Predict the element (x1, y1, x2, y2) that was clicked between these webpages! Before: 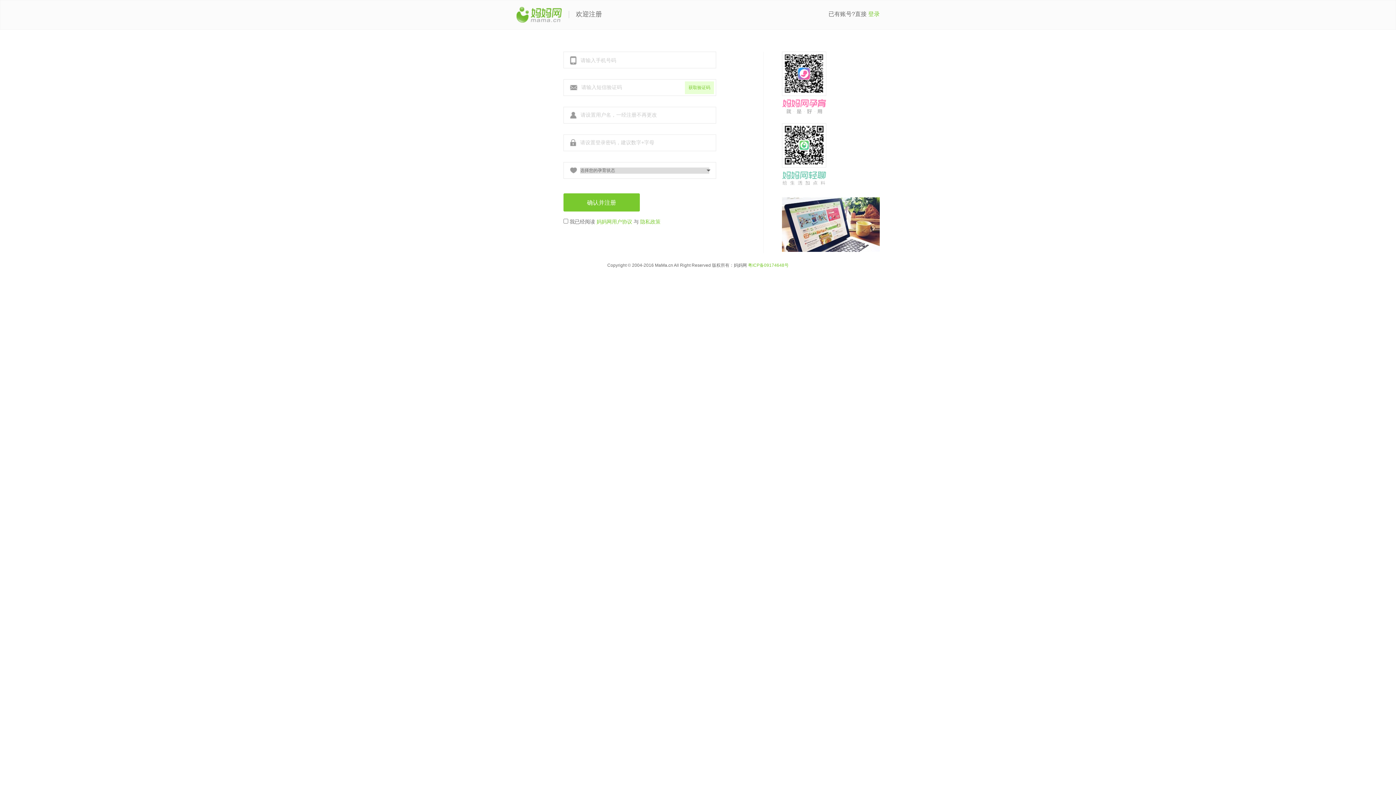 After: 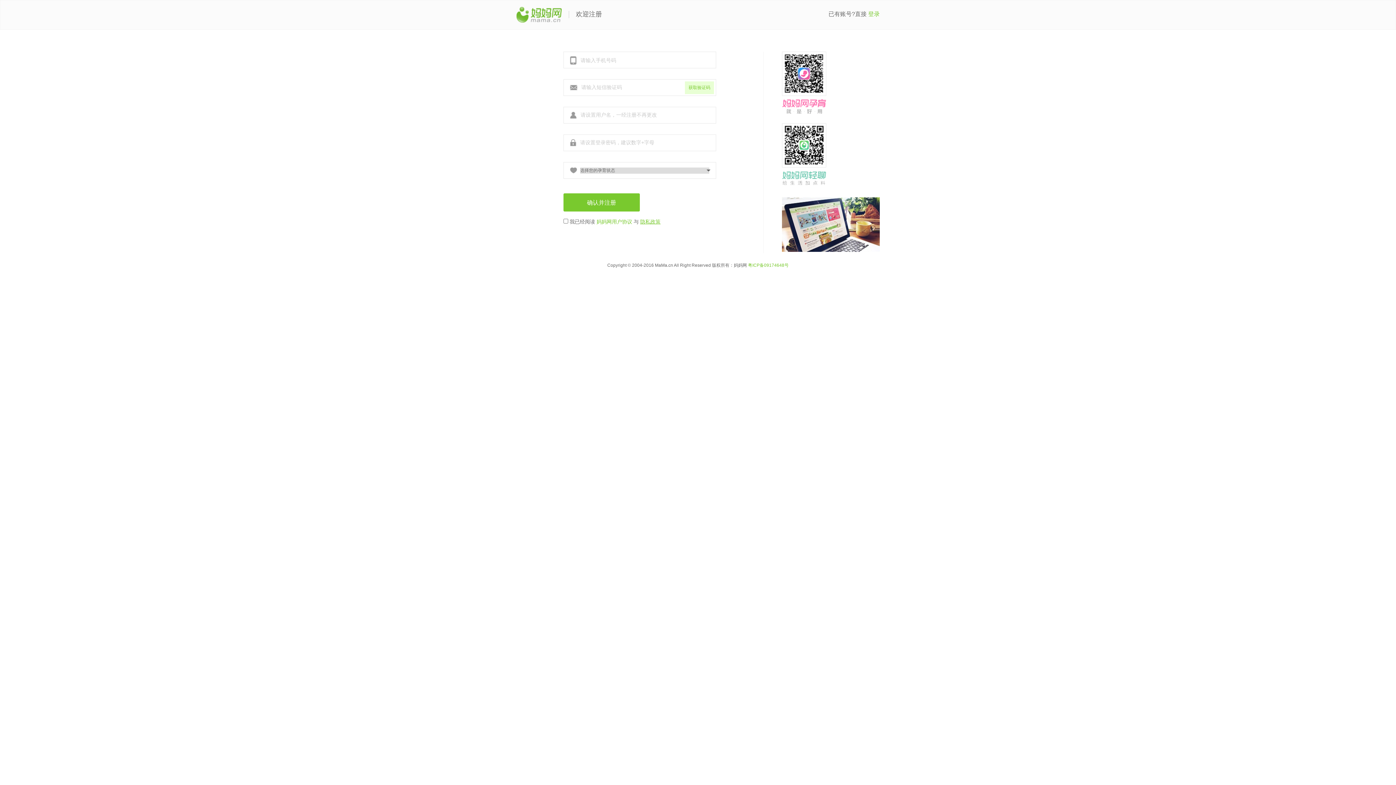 Action: label: 隐私政策 bbox: (640, 218, 660, 224)